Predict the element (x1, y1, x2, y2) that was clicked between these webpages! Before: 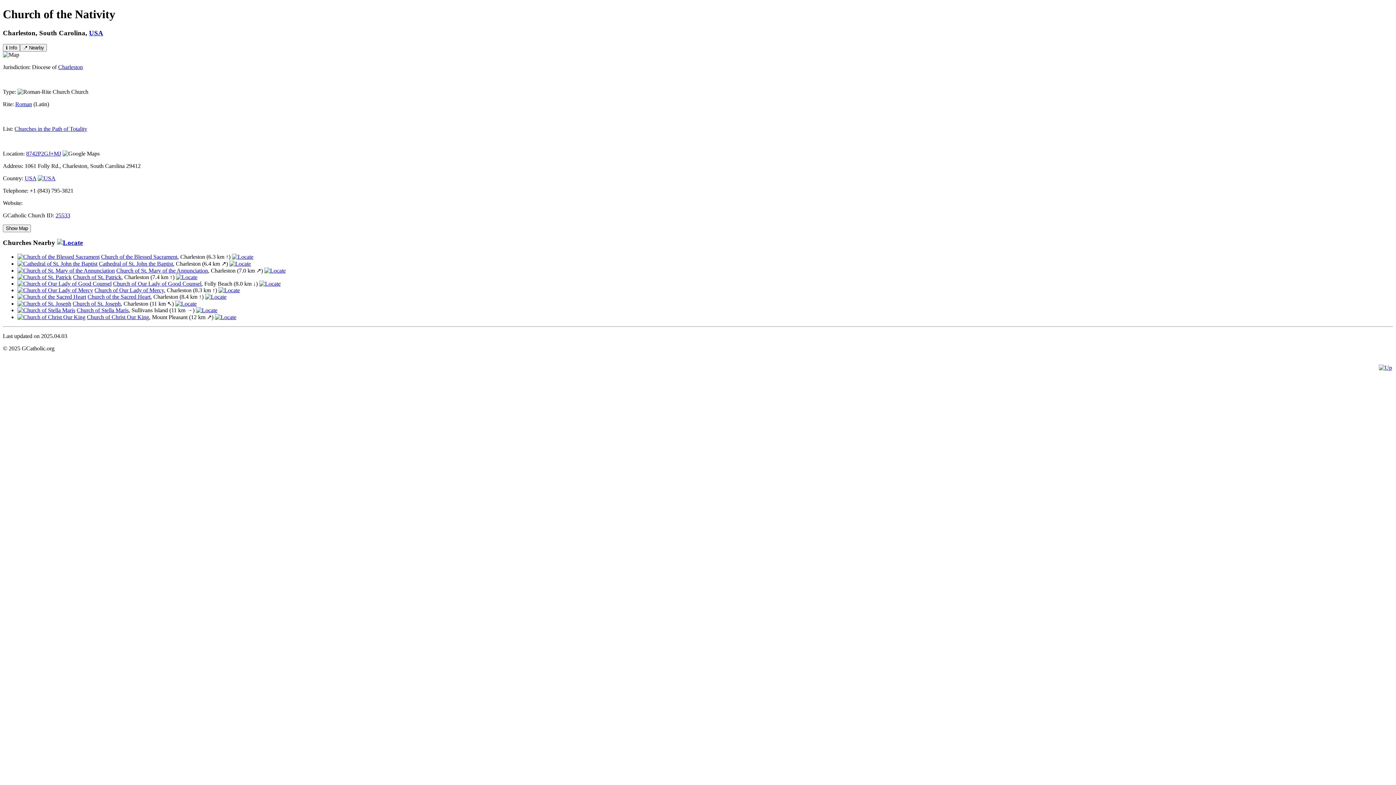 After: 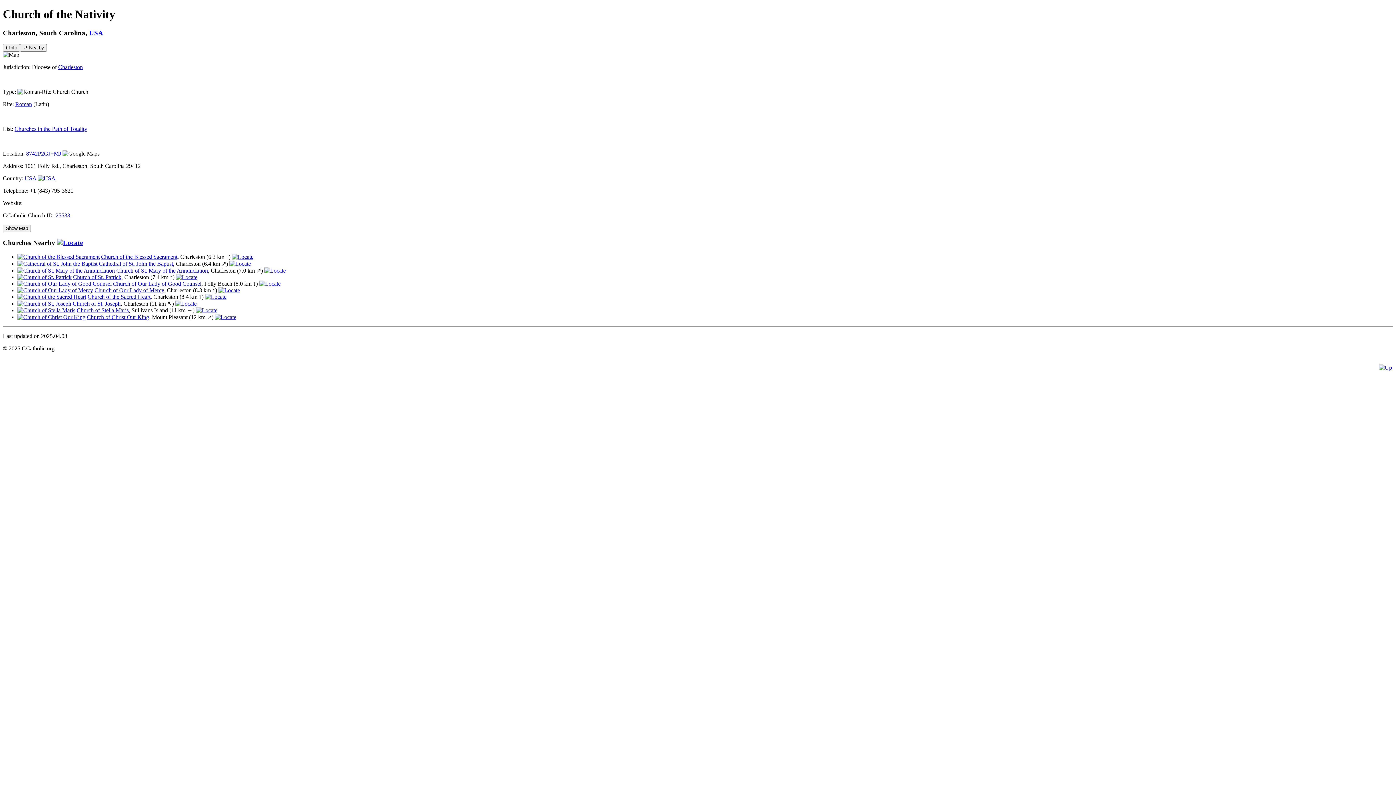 Action: bbox: (218, 287, 240, 293)